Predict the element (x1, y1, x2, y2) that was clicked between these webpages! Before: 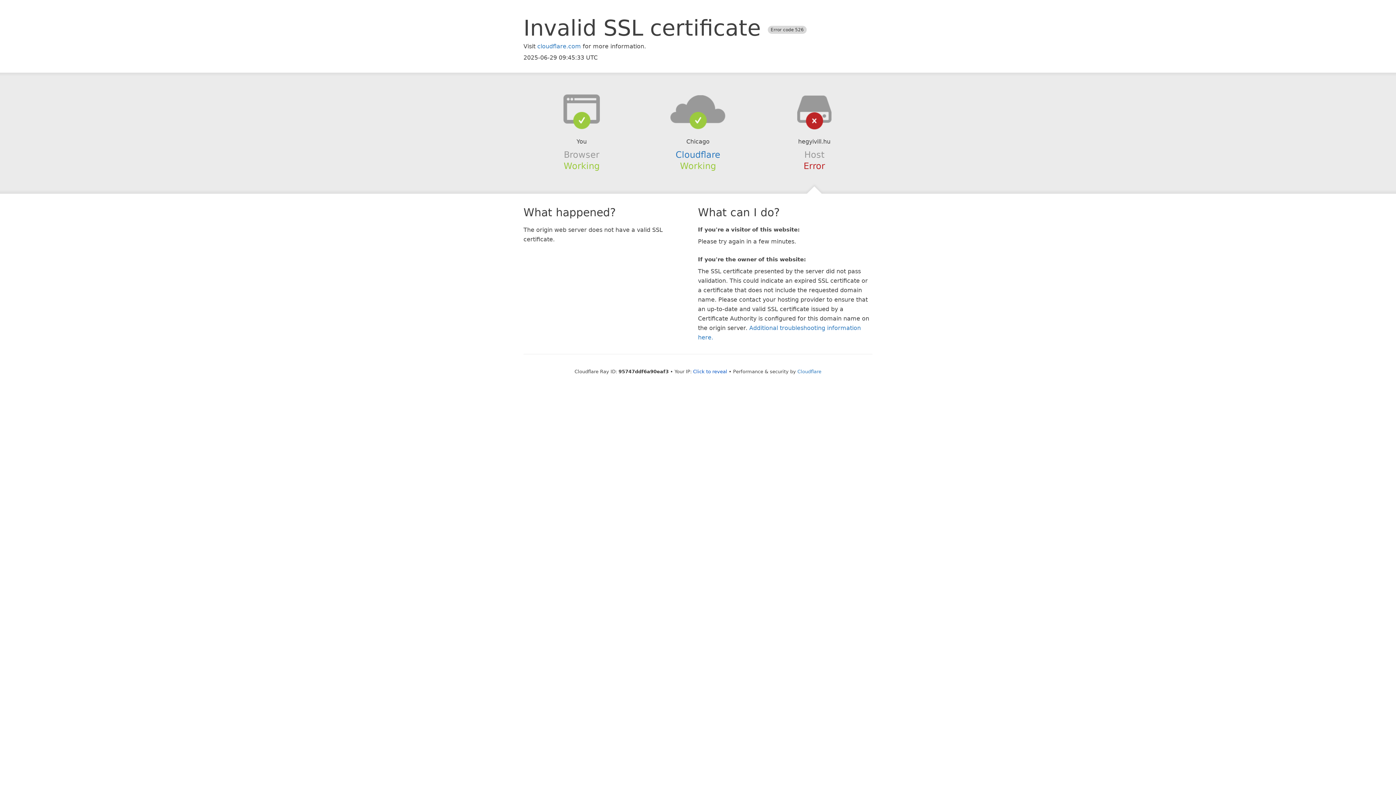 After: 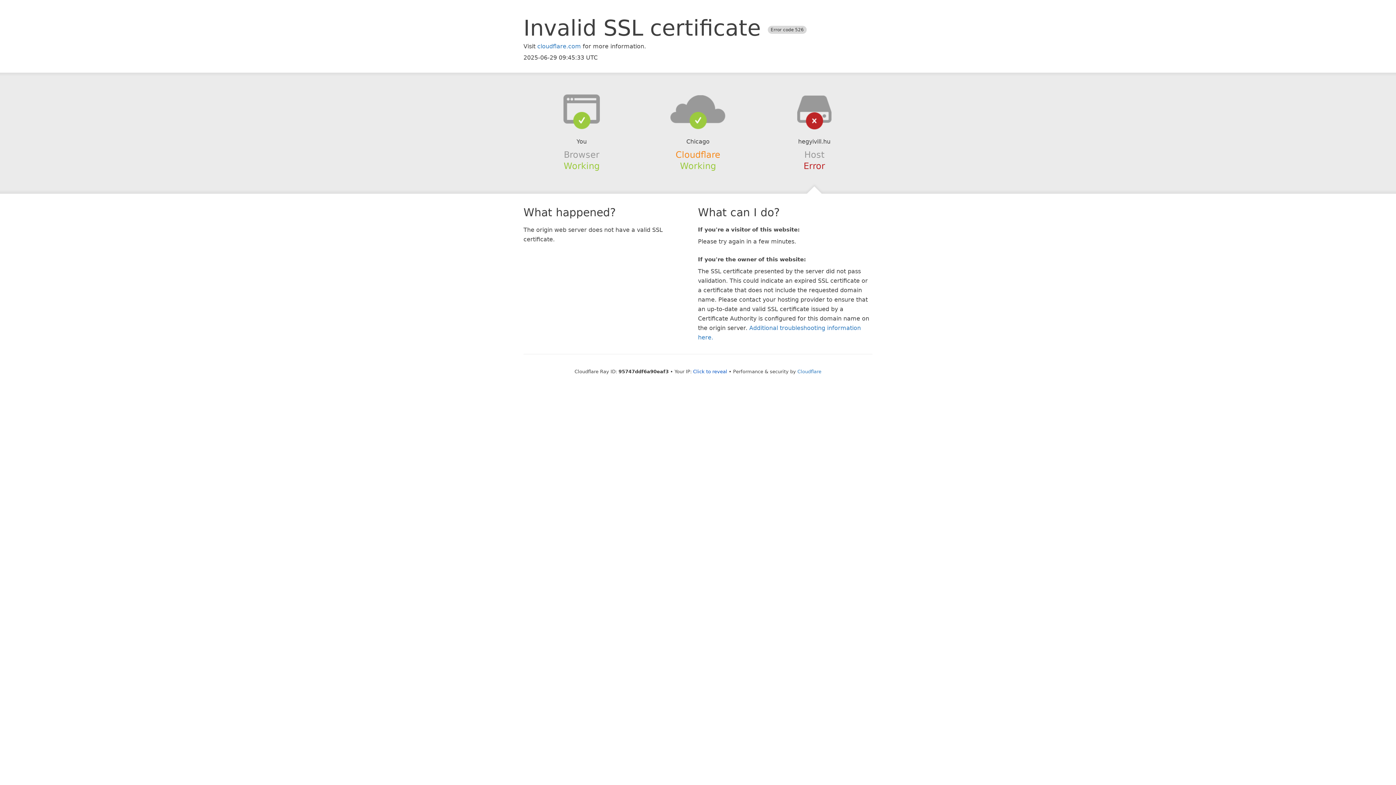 Action: bbox: (675, 149, 720, 159) label: Cloudflare